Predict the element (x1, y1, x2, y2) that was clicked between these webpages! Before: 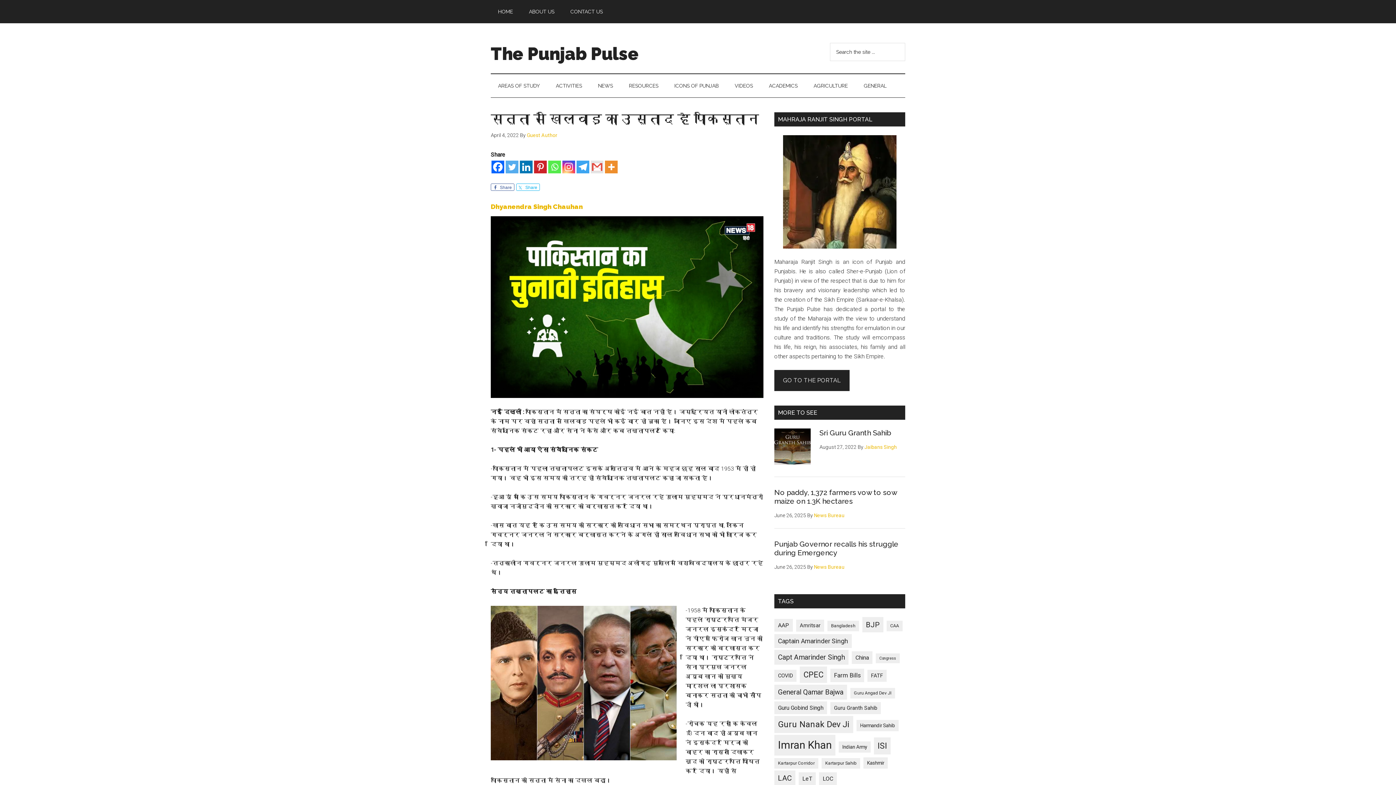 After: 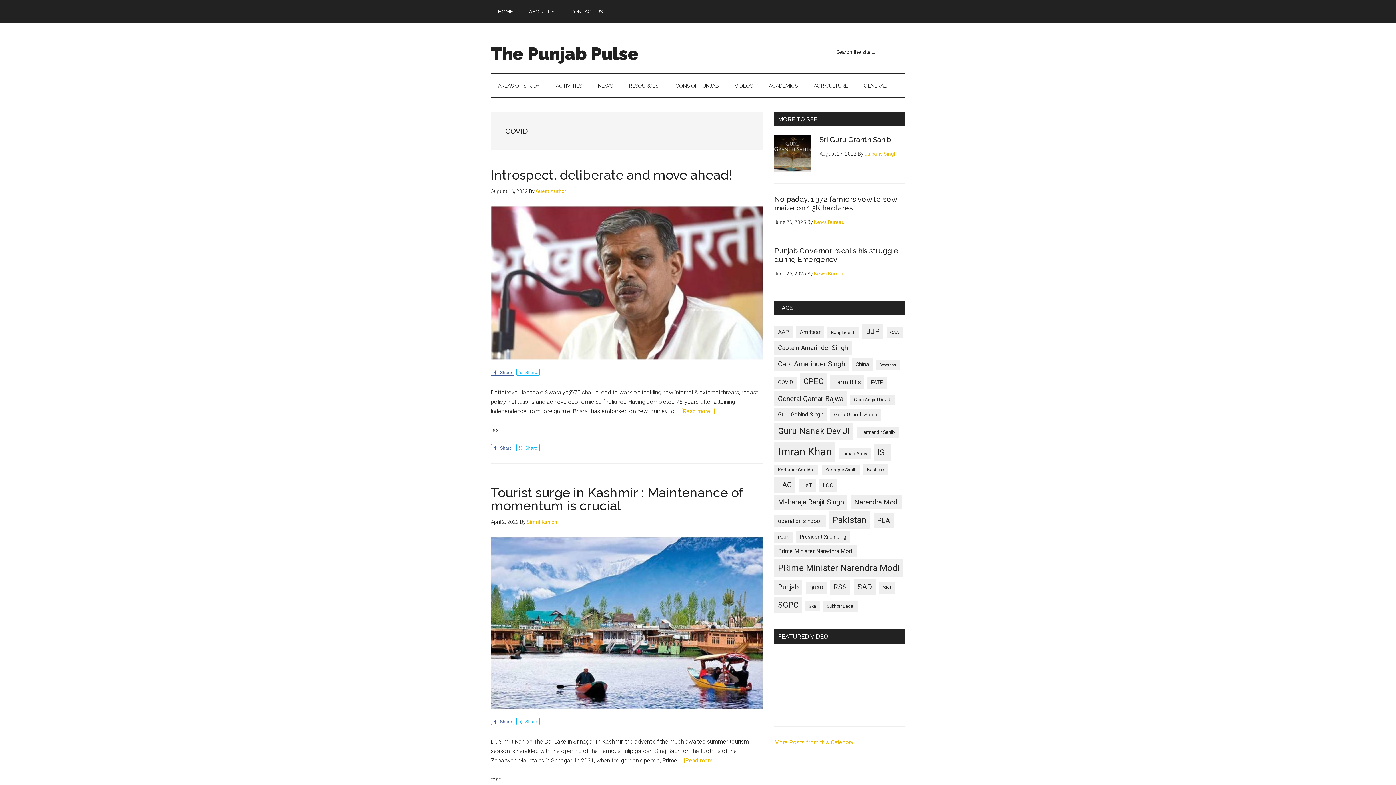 Action: label: COVID (8 items) bbox: (774, 670, 796, 682)